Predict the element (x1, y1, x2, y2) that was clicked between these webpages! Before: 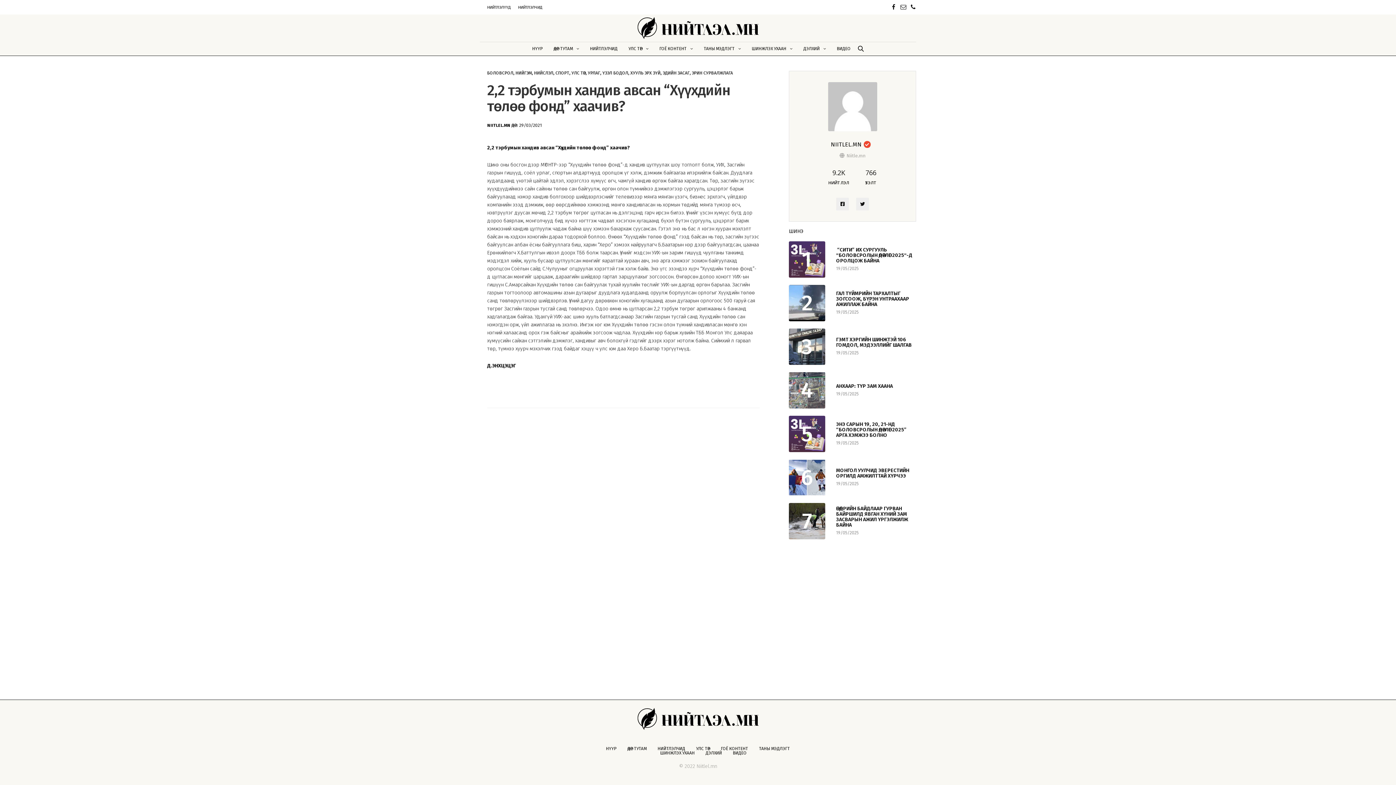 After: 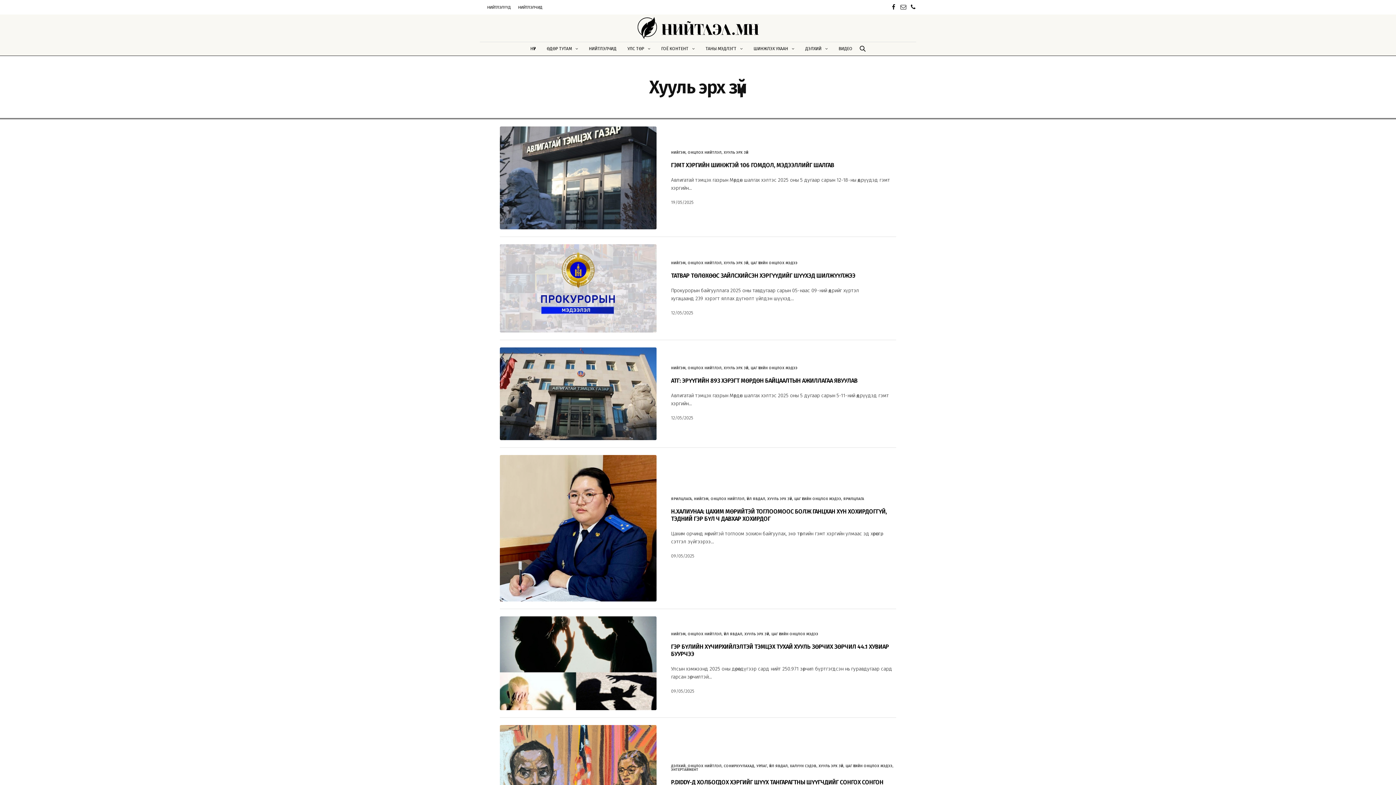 Action: label: ХУУЛЬ ЭРХ ЗҮЙ bbox: (630, 70, 660, 75)